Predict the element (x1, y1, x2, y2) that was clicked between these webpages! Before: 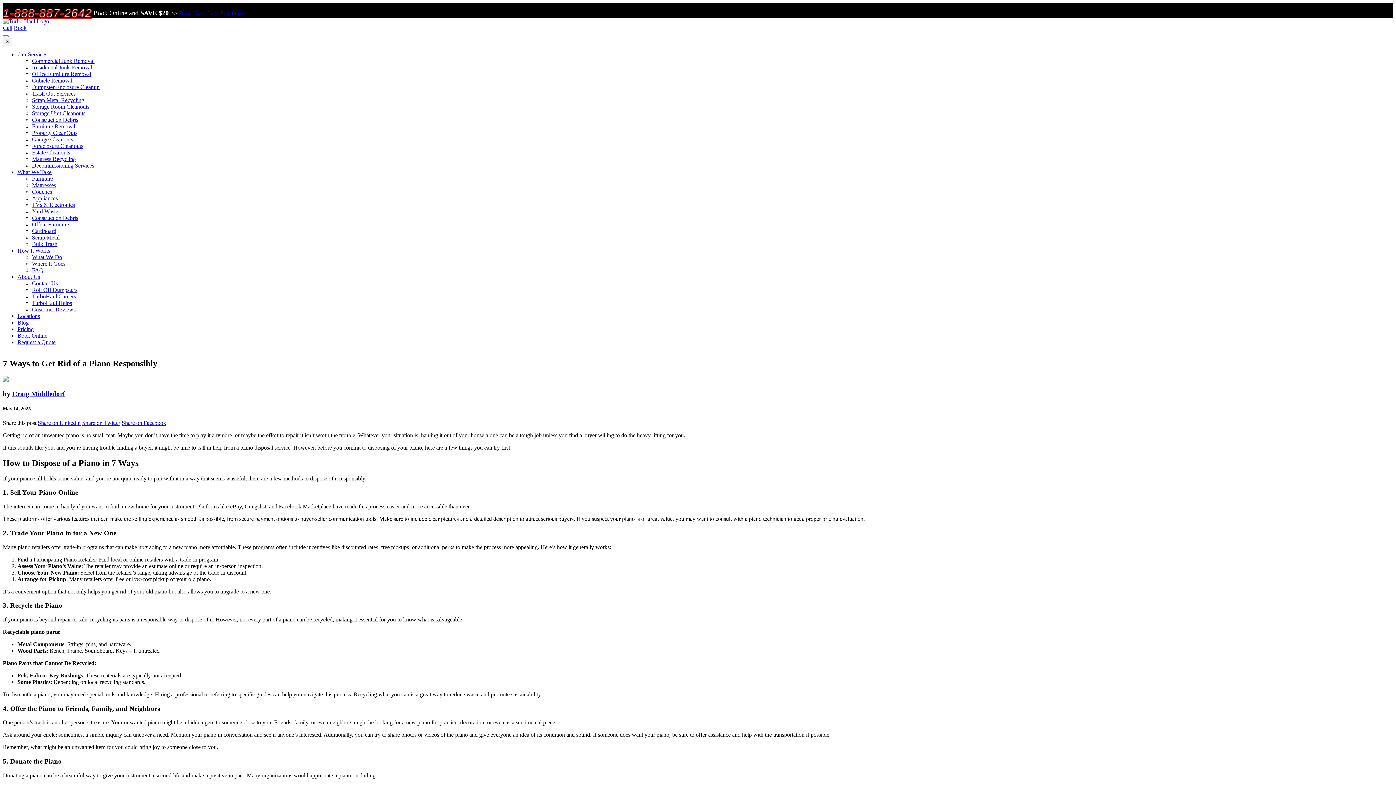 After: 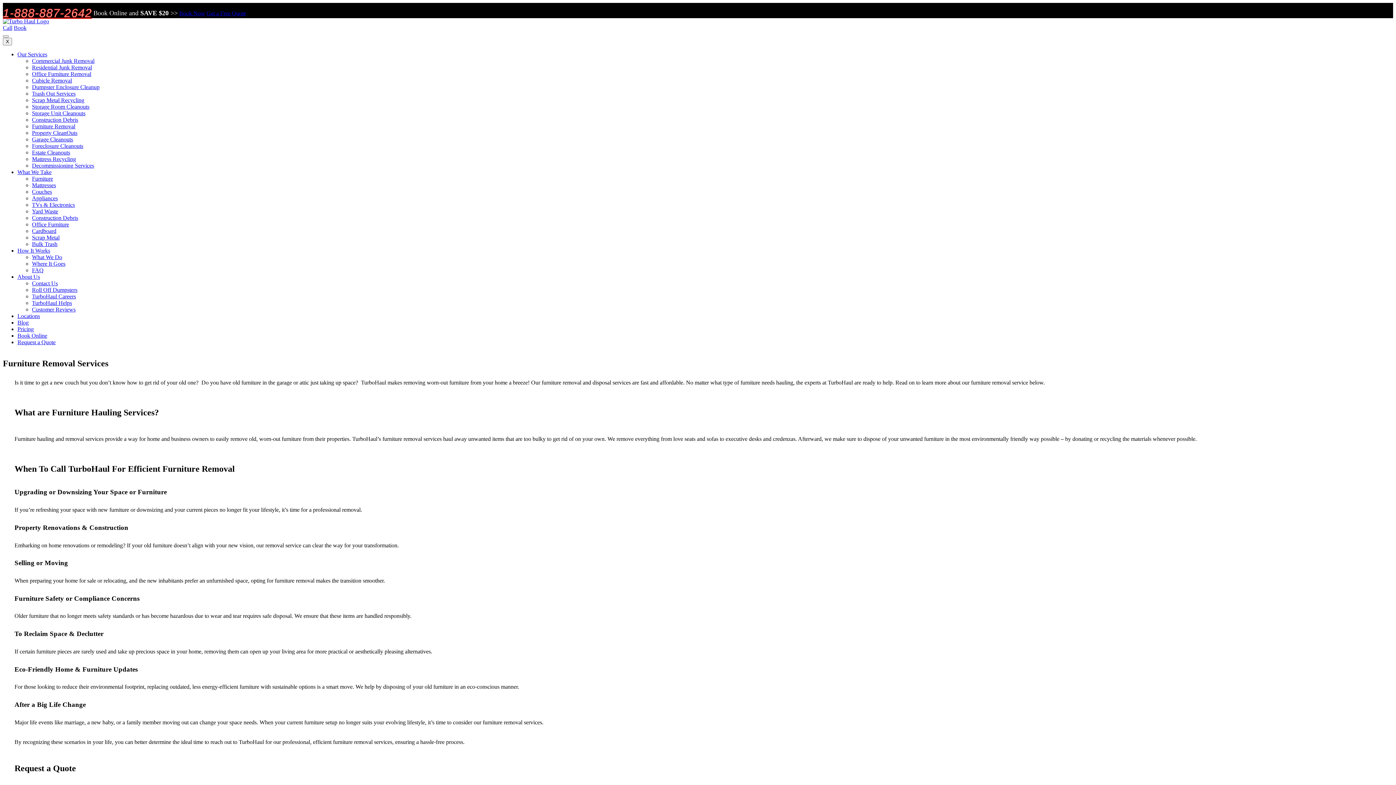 Action: label: Furniture Removal bbox: (32, 123, 75, 129)